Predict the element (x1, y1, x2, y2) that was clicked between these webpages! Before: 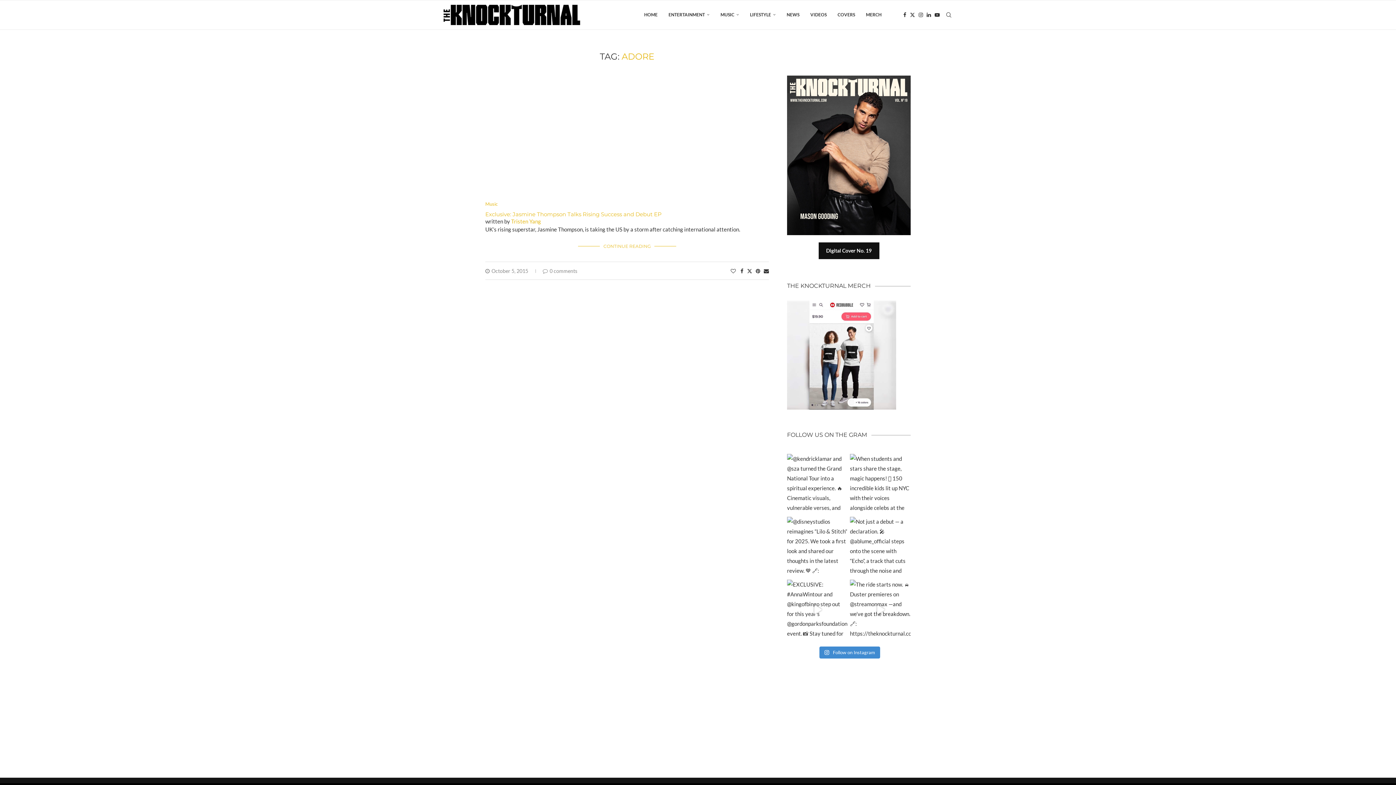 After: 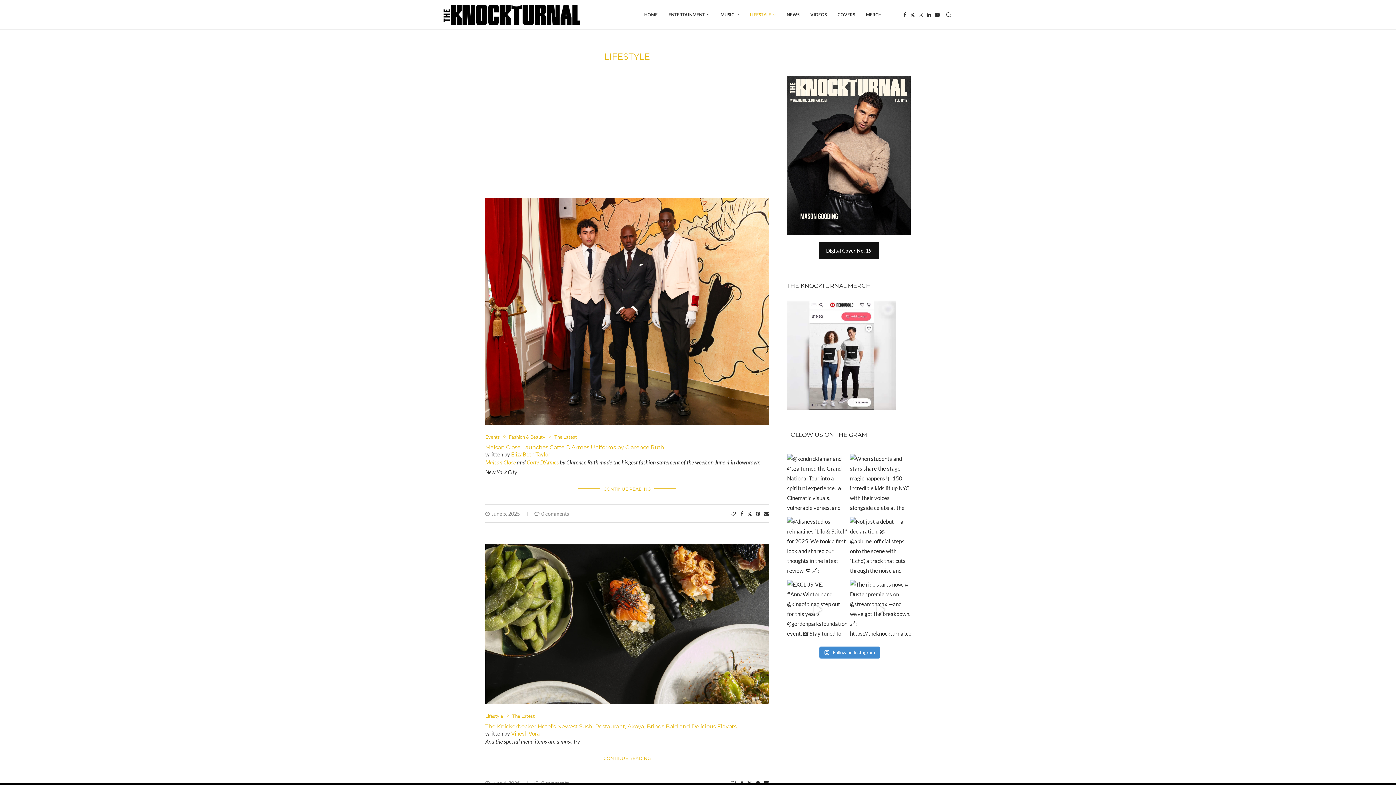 Action: bbox: (750, 0, 776, 29) label: LIFESTYLE